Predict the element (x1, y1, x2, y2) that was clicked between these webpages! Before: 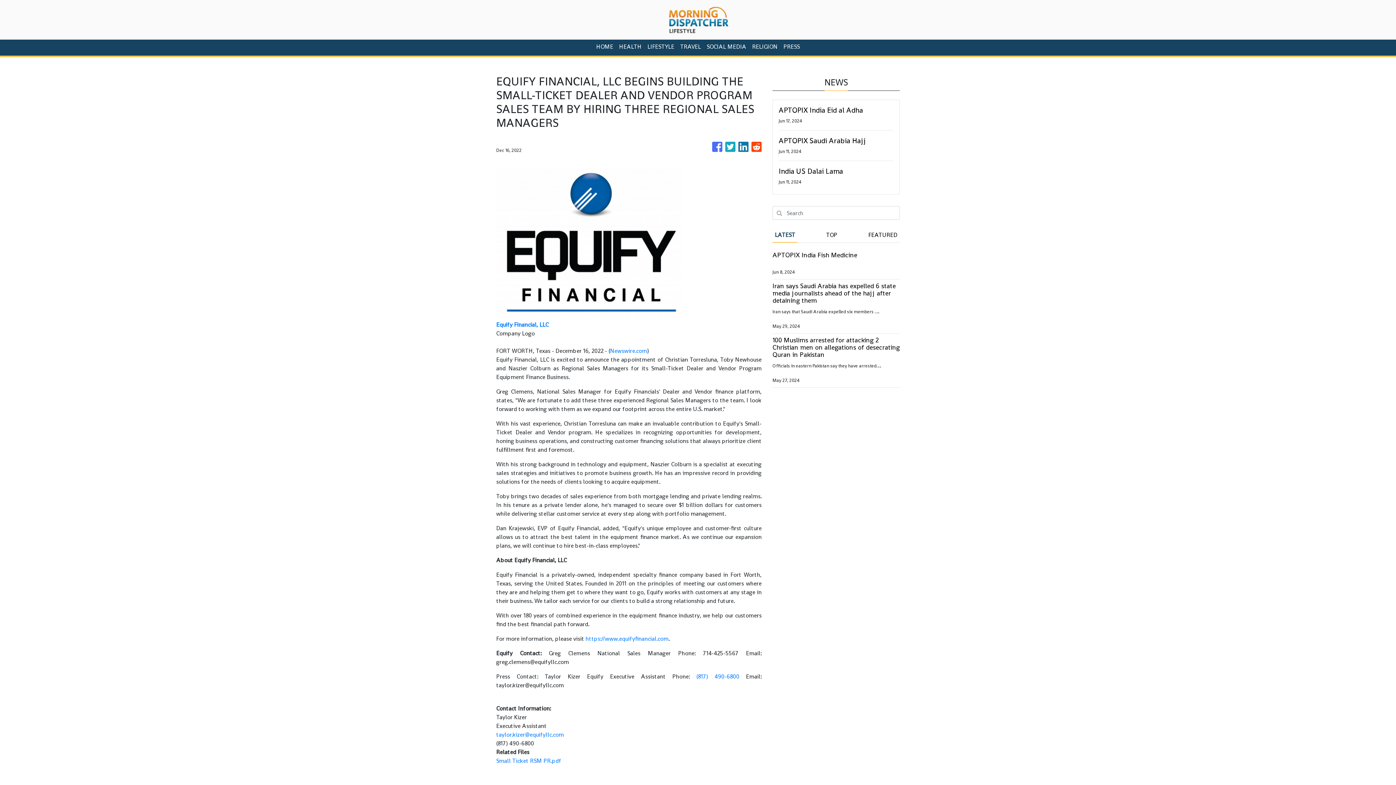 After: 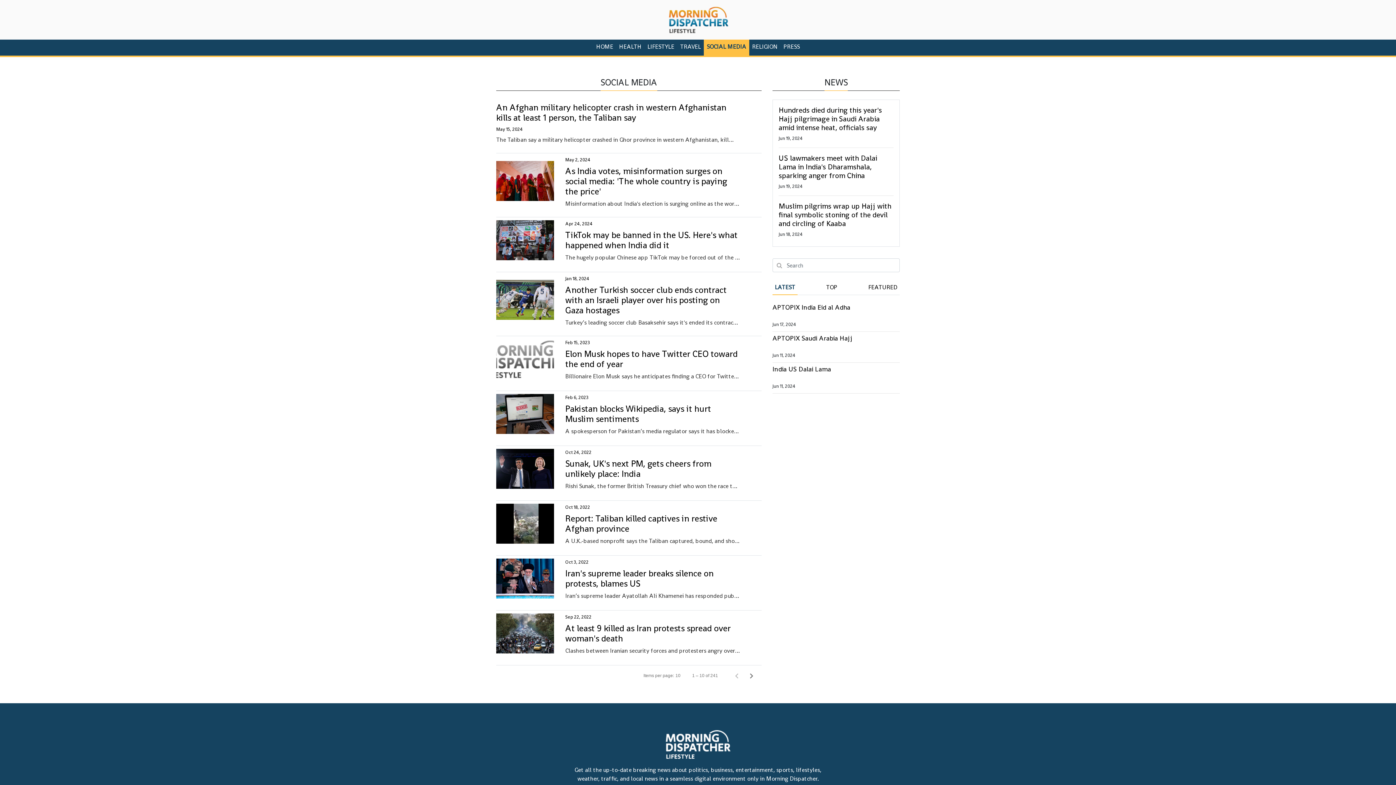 Action: bbox: (704, 39, 749, 55) label: SOCIAL MEDIA